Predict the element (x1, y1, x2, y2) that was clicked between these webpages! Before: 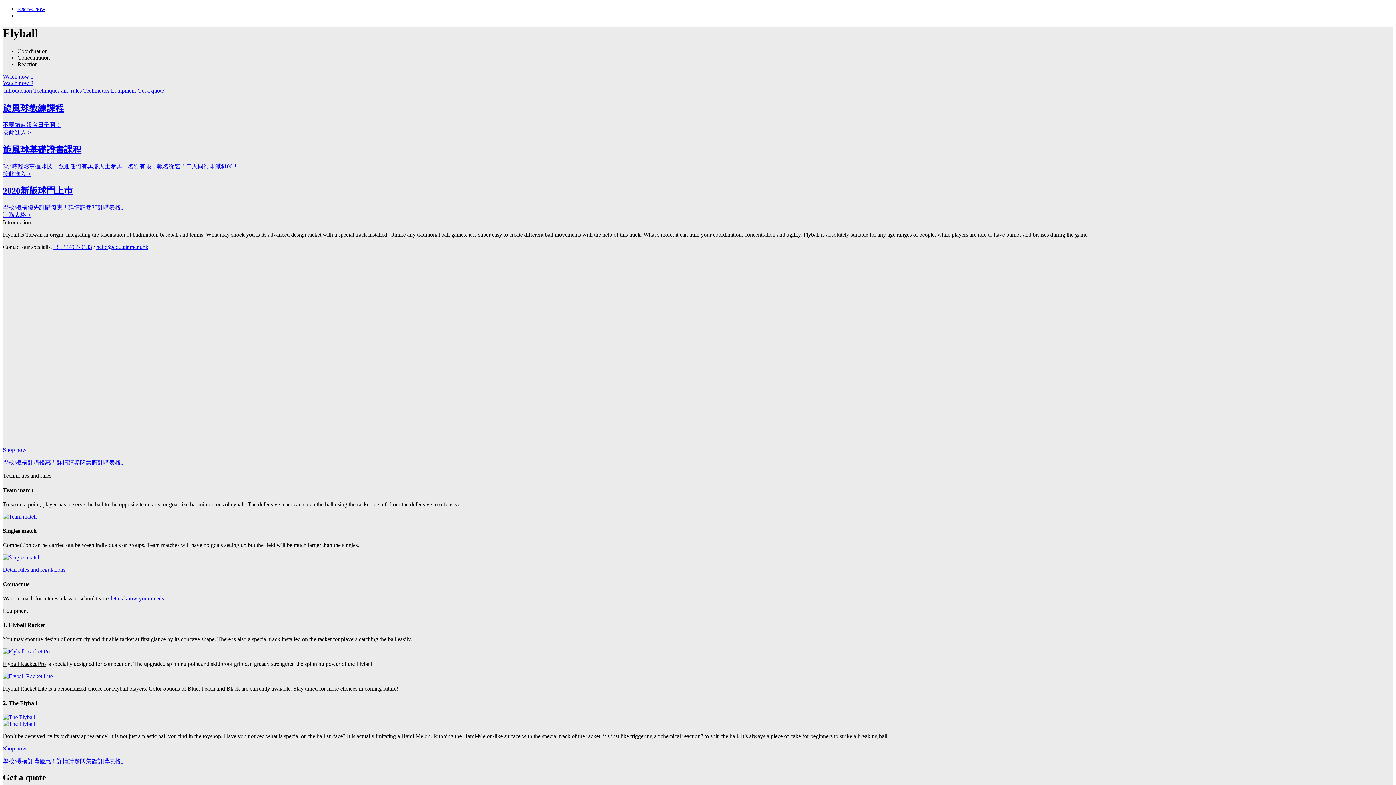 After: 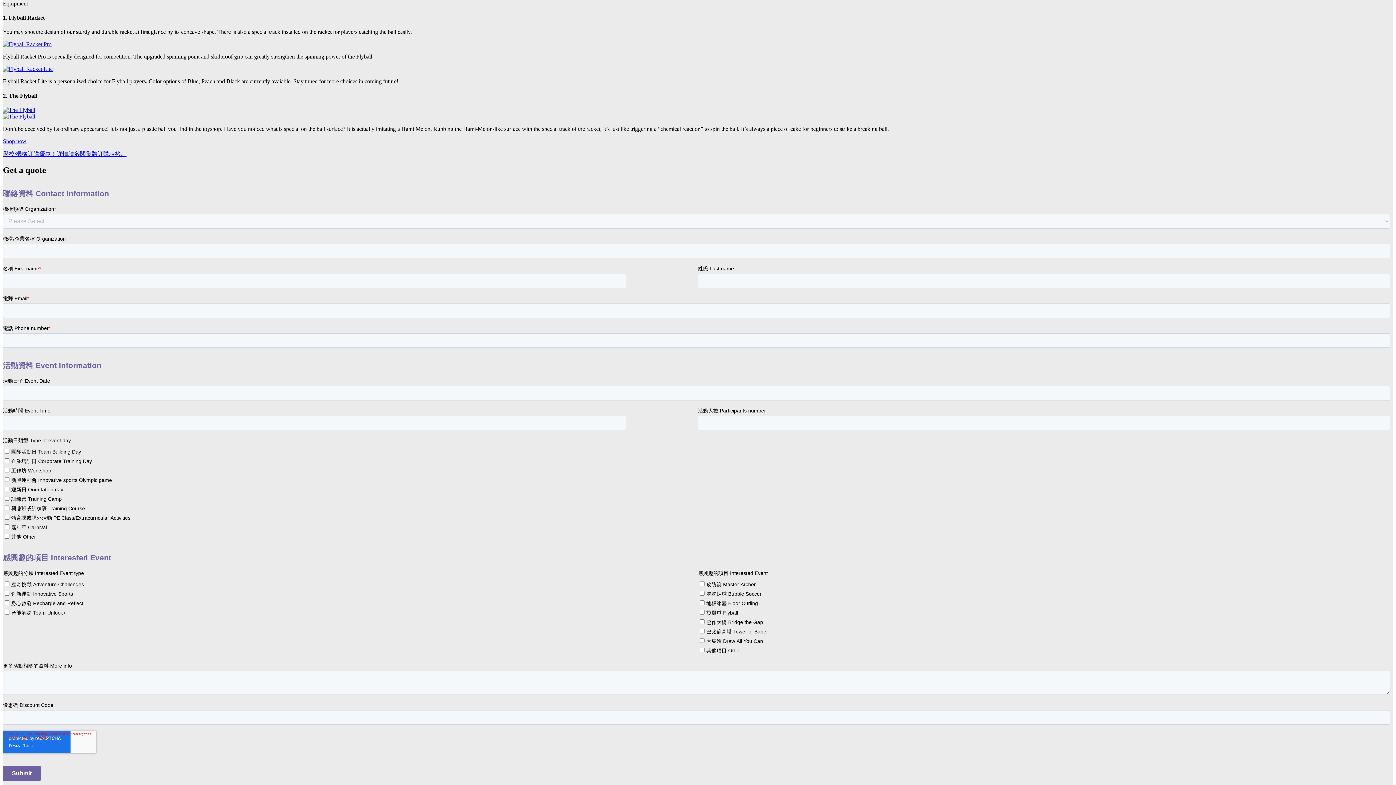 Action: label: Equipment bbox: (110, 87, 136, 93)